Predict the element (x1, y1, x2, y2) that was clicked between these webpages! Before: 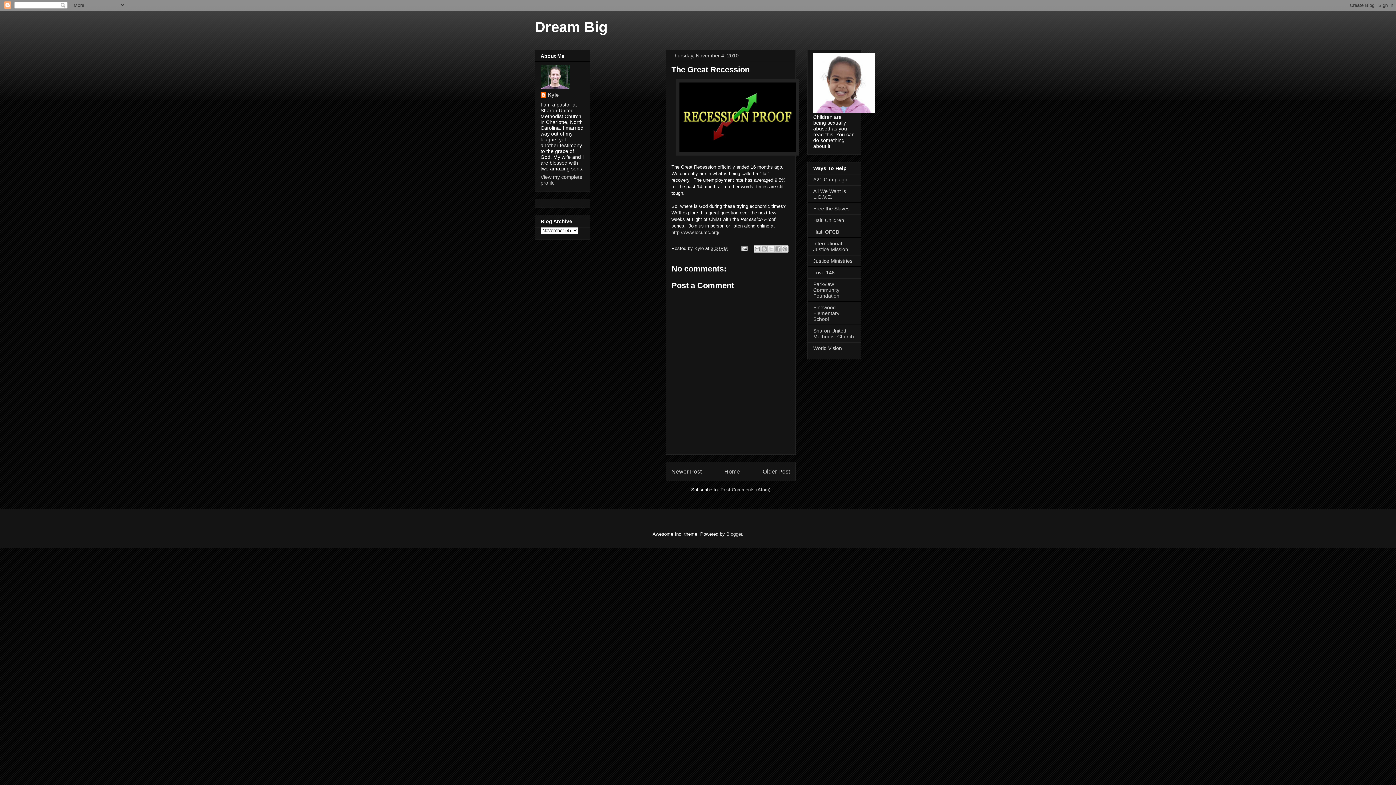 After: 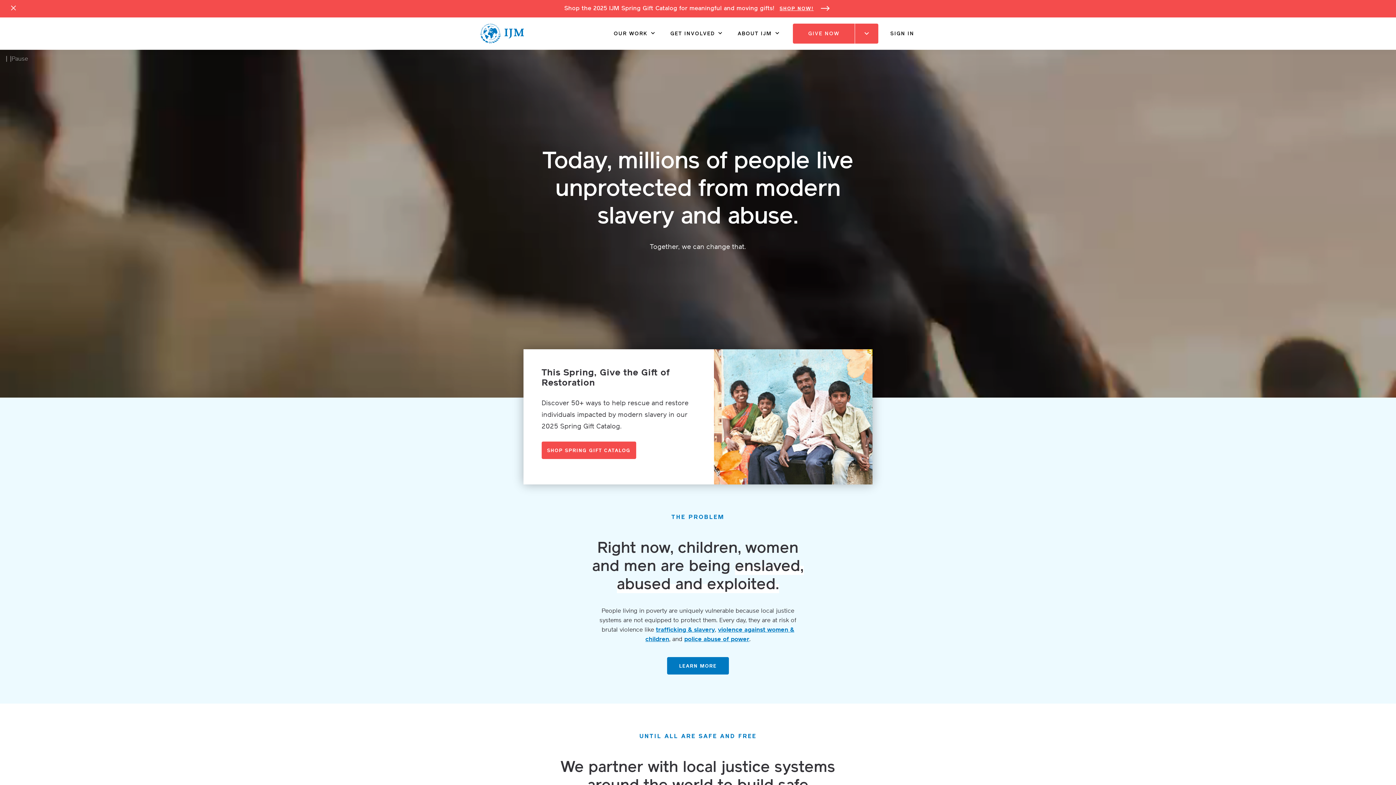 Action: bbox: (813, 240, 848, 252) label: International Justice Mission